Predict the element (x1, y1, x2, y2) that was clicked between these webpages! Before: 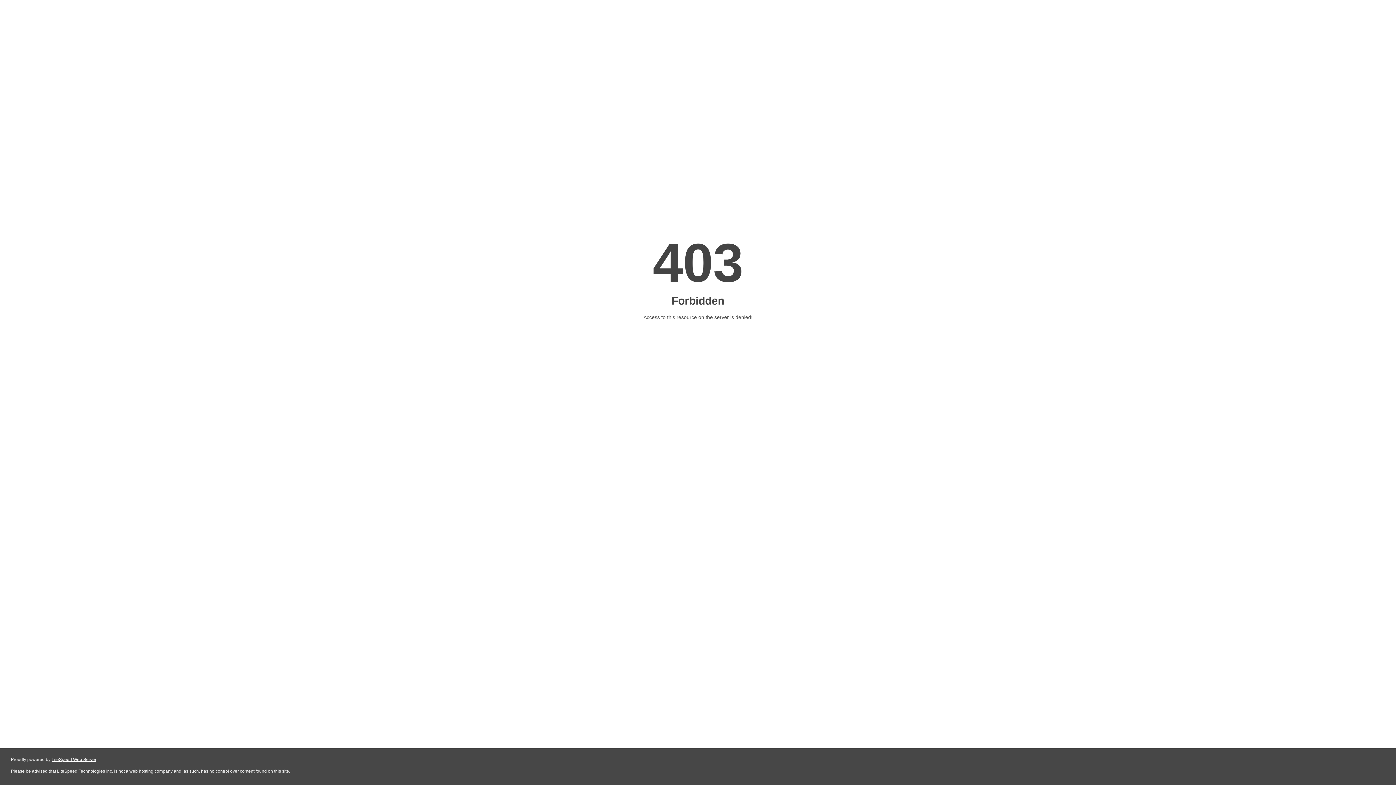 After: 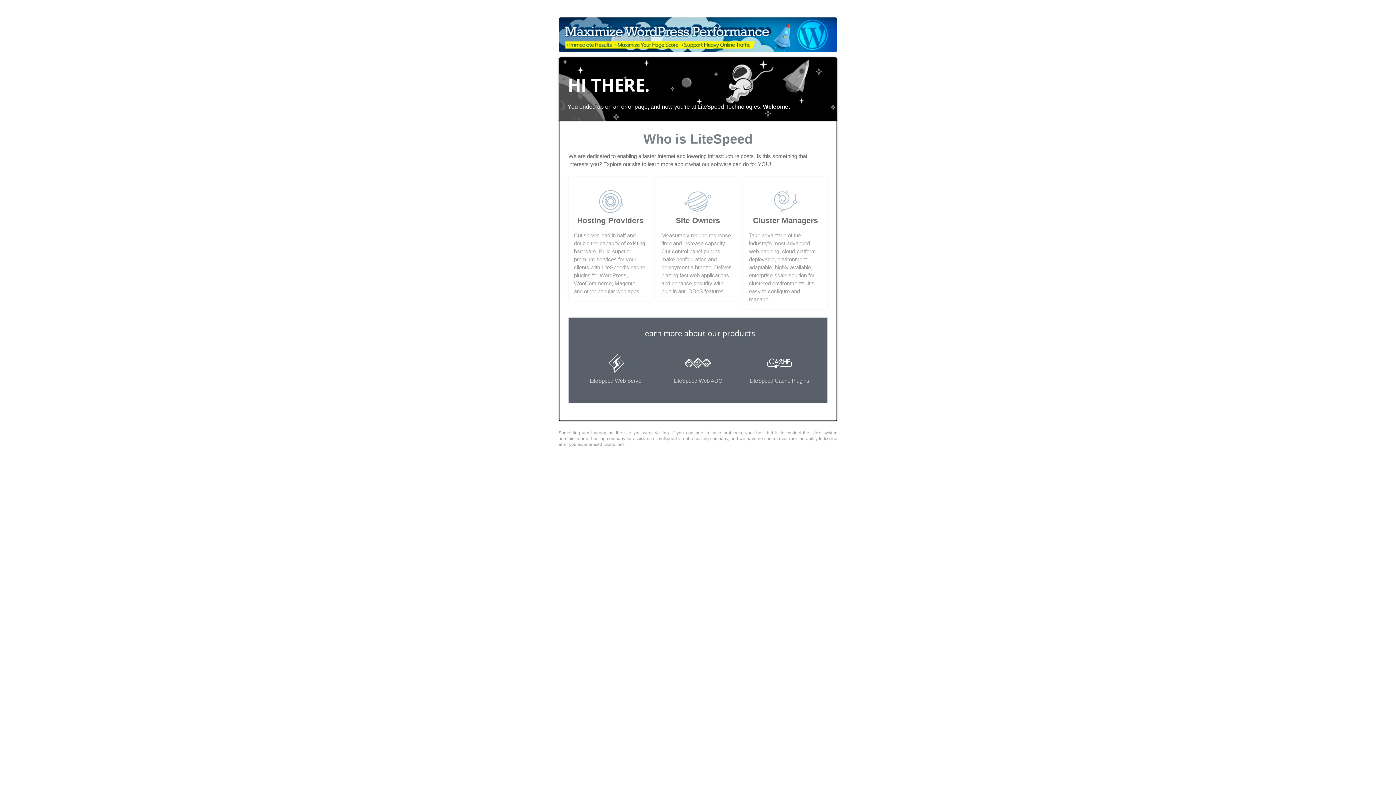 Action: bbox: (51, 757, 96, 762) label: LiteSpeed Web Server